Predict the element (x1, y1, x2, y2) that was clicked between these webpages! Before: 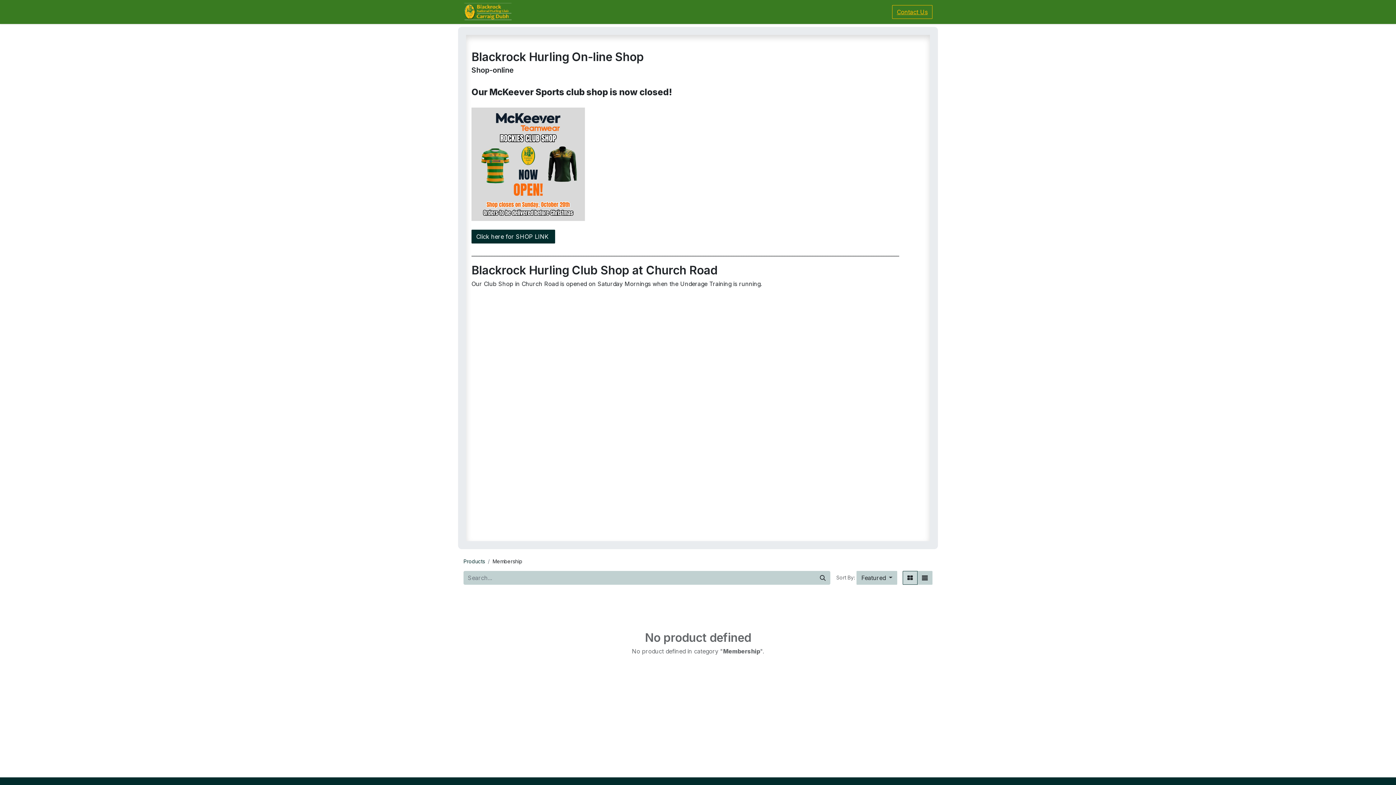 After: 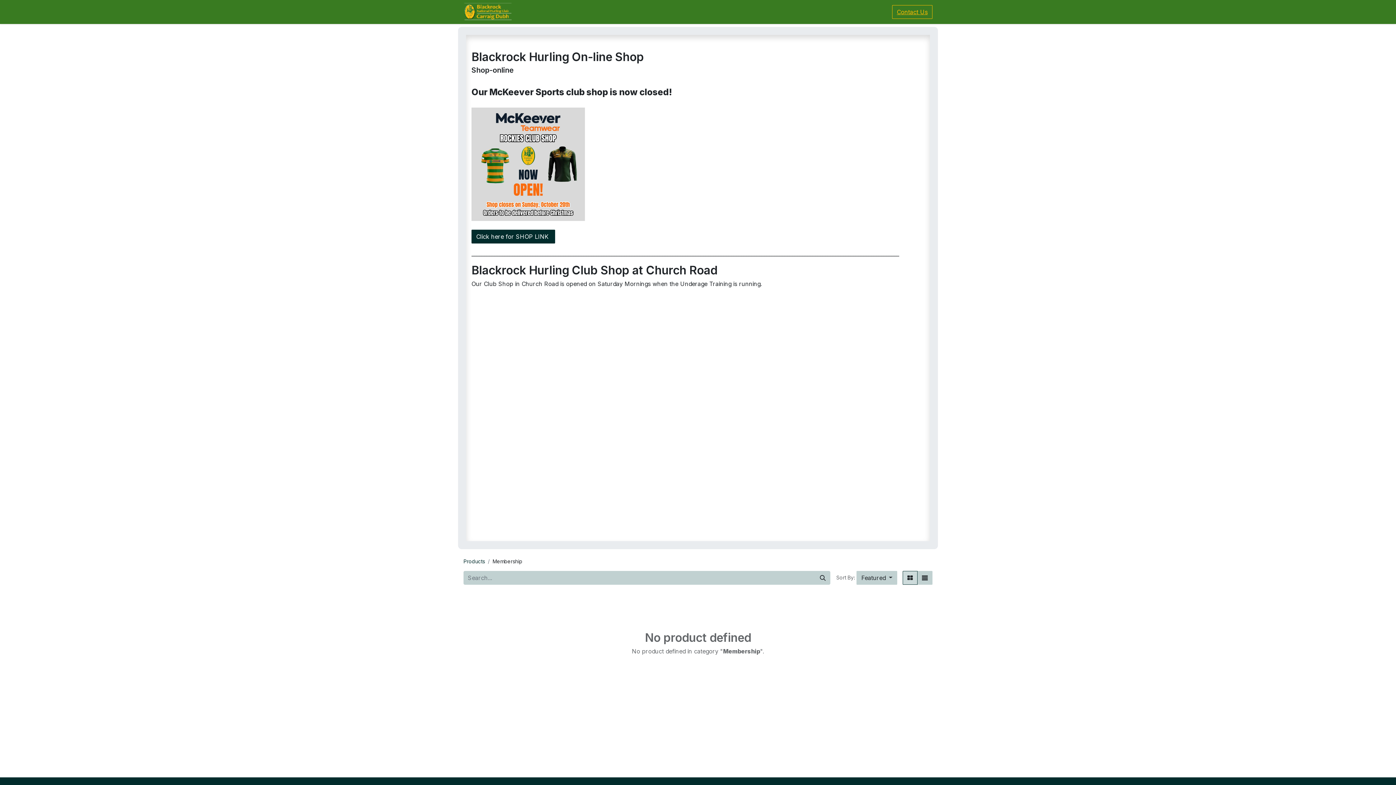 Action: bbox: (708, 4, 748, 19) label: About Us 